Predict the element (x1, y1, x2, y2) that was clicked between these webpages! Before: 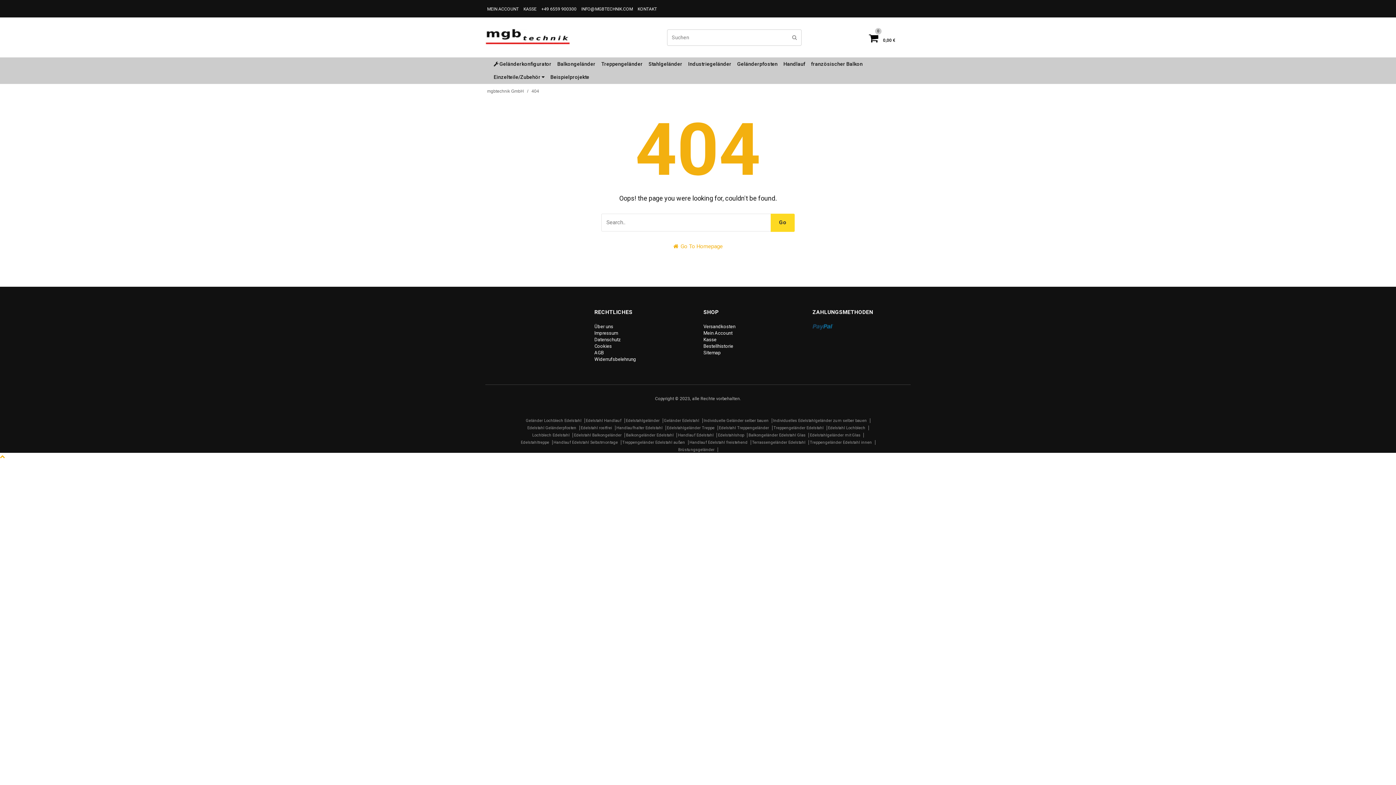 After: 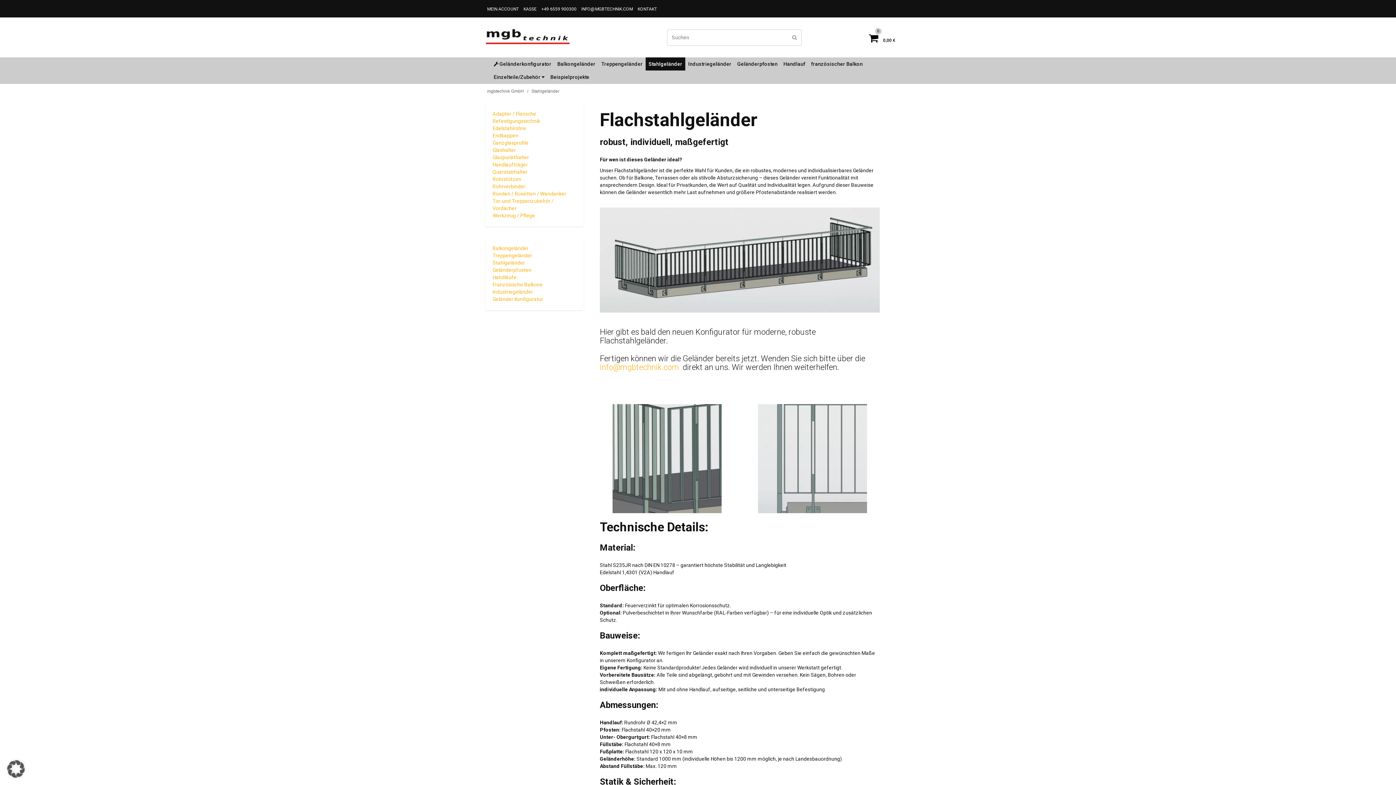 Action: bbox: (645, 57, 685, 70) label: Stahlgeländer